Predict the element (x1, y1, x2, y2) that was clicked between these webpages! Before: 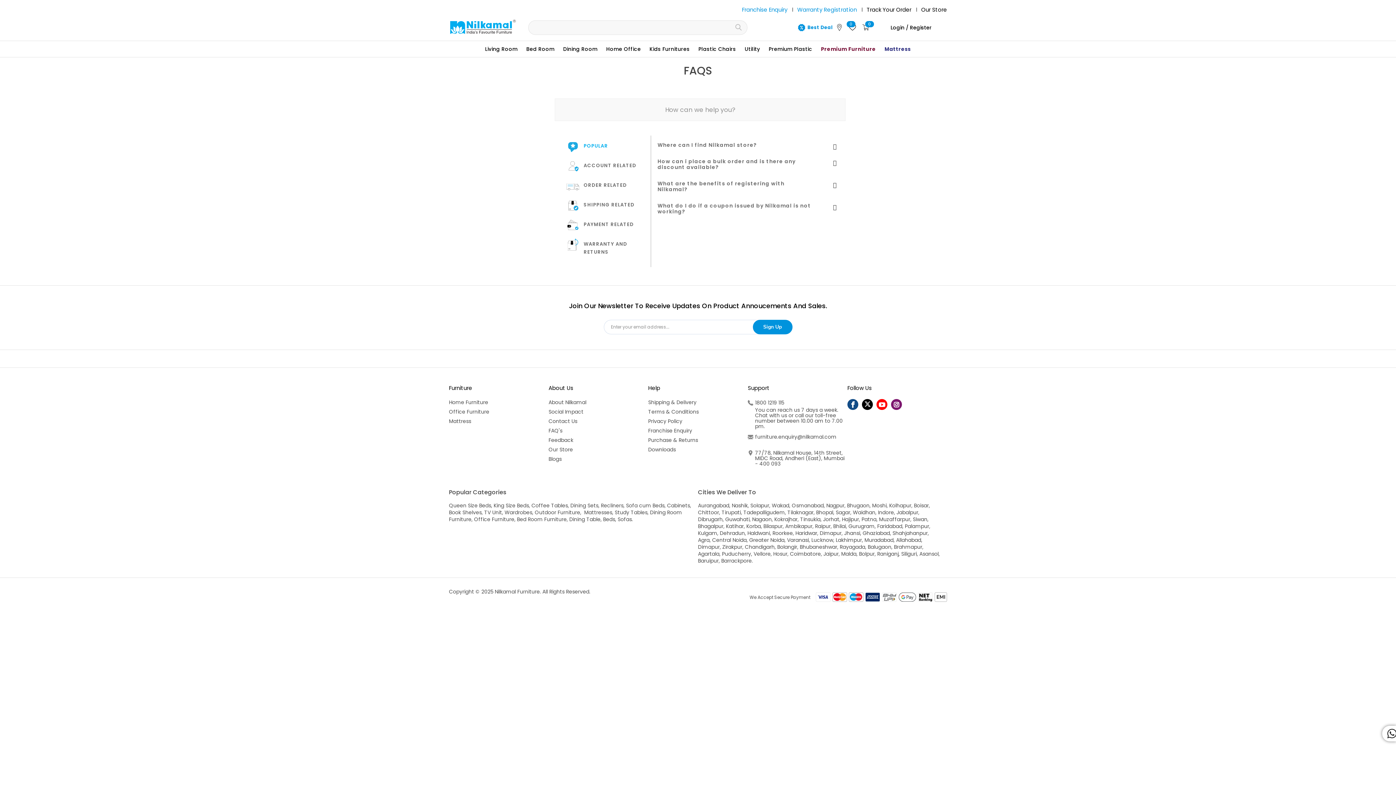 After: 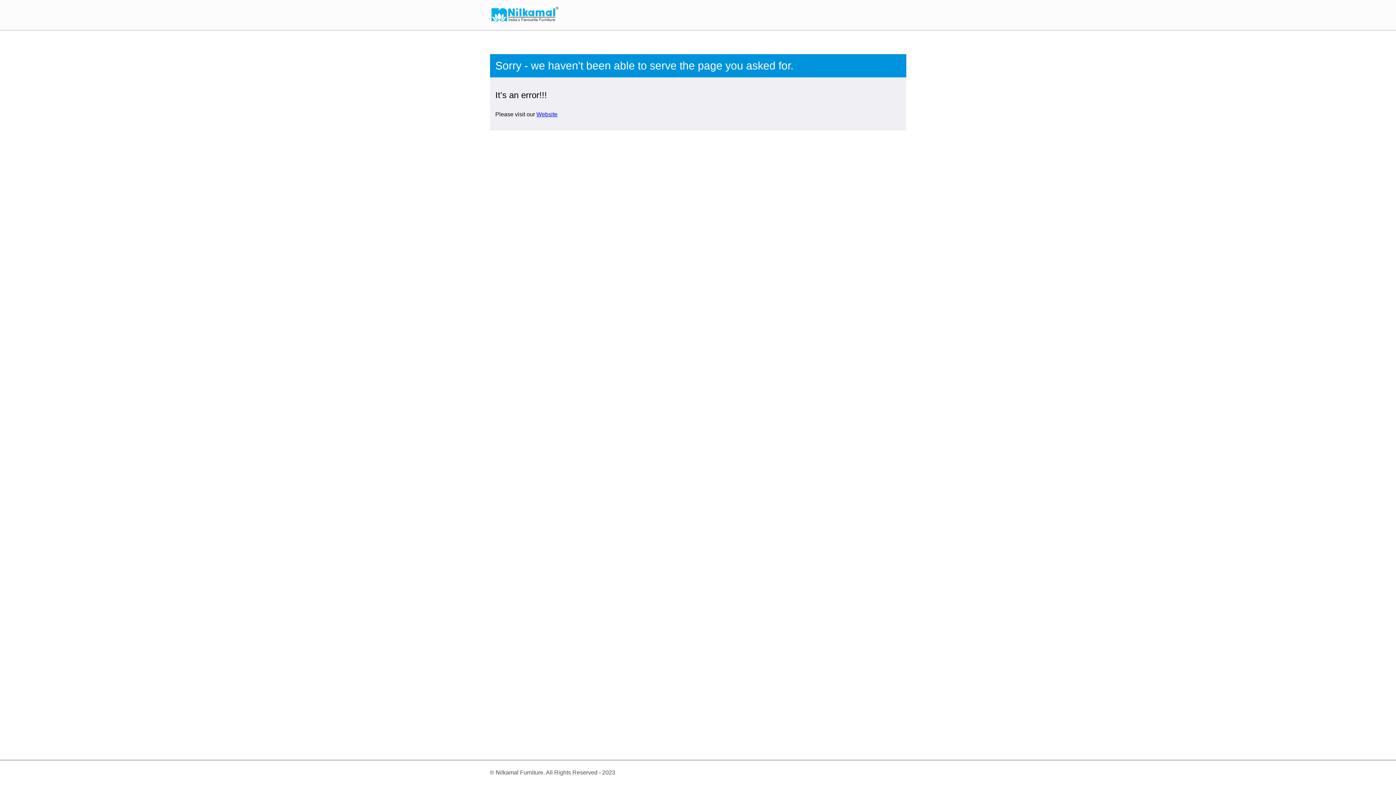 Action: bbox: (792, 502, 825, 509) label: Osmanabad,